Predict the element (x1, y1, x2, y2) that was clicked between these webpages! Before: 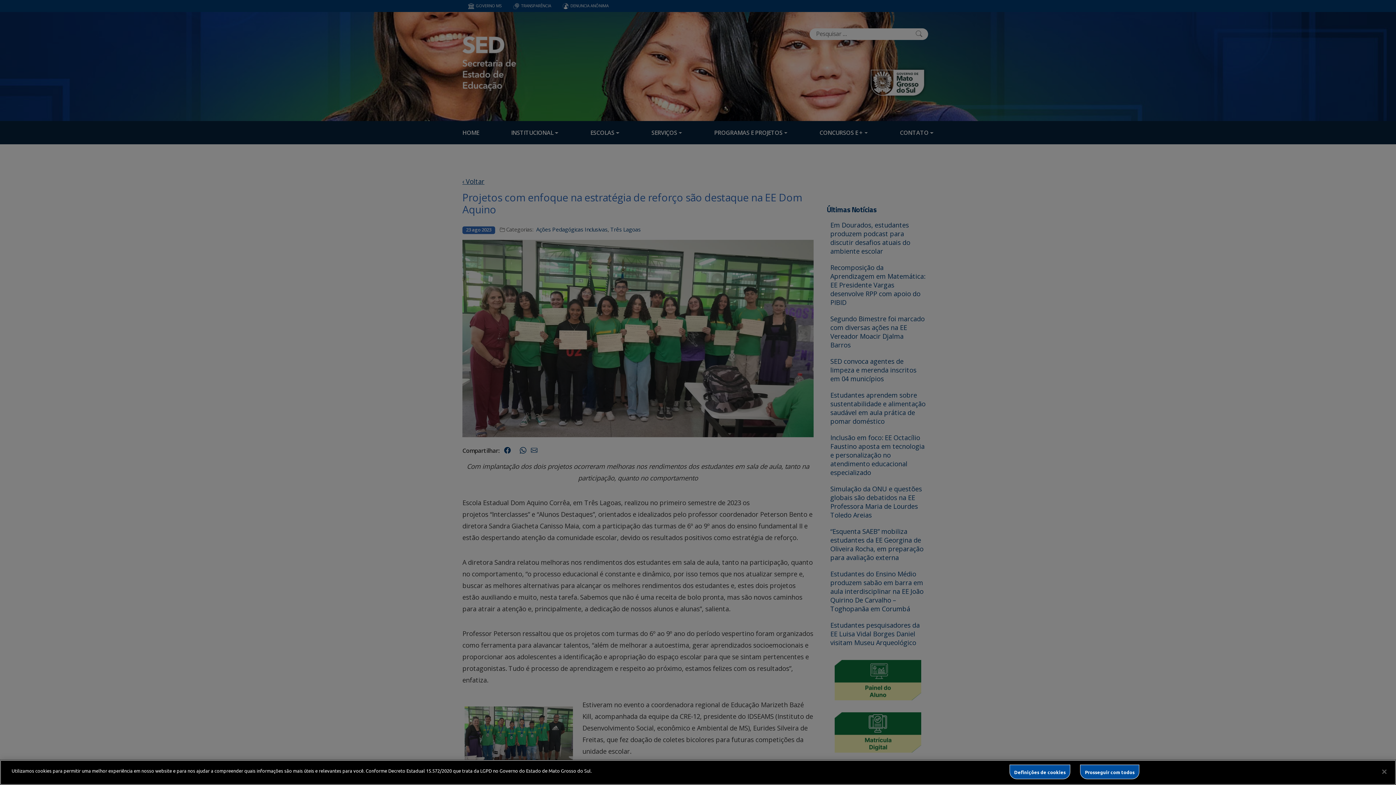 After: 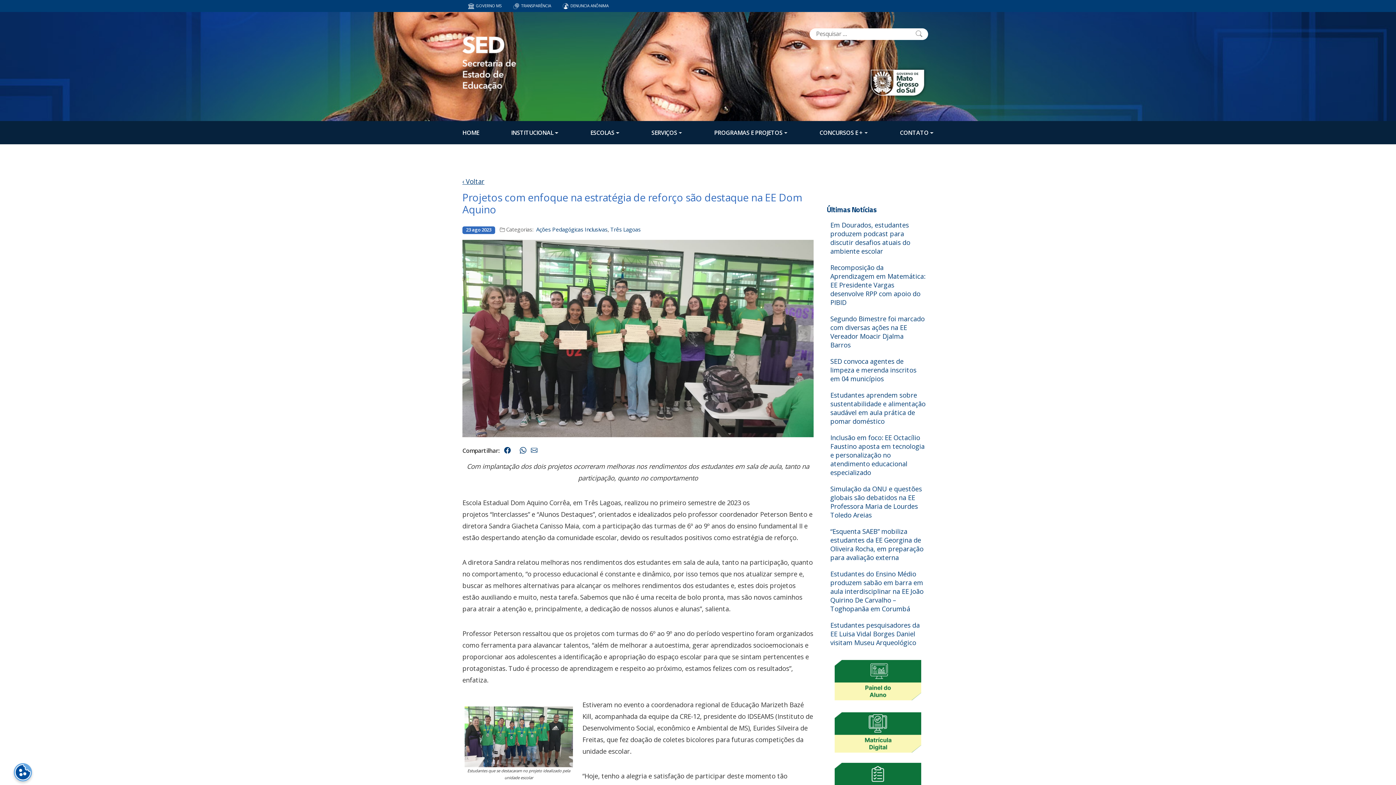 Action: bbox: (1080, 765, 1139, 779) label: Prosseguir com todos